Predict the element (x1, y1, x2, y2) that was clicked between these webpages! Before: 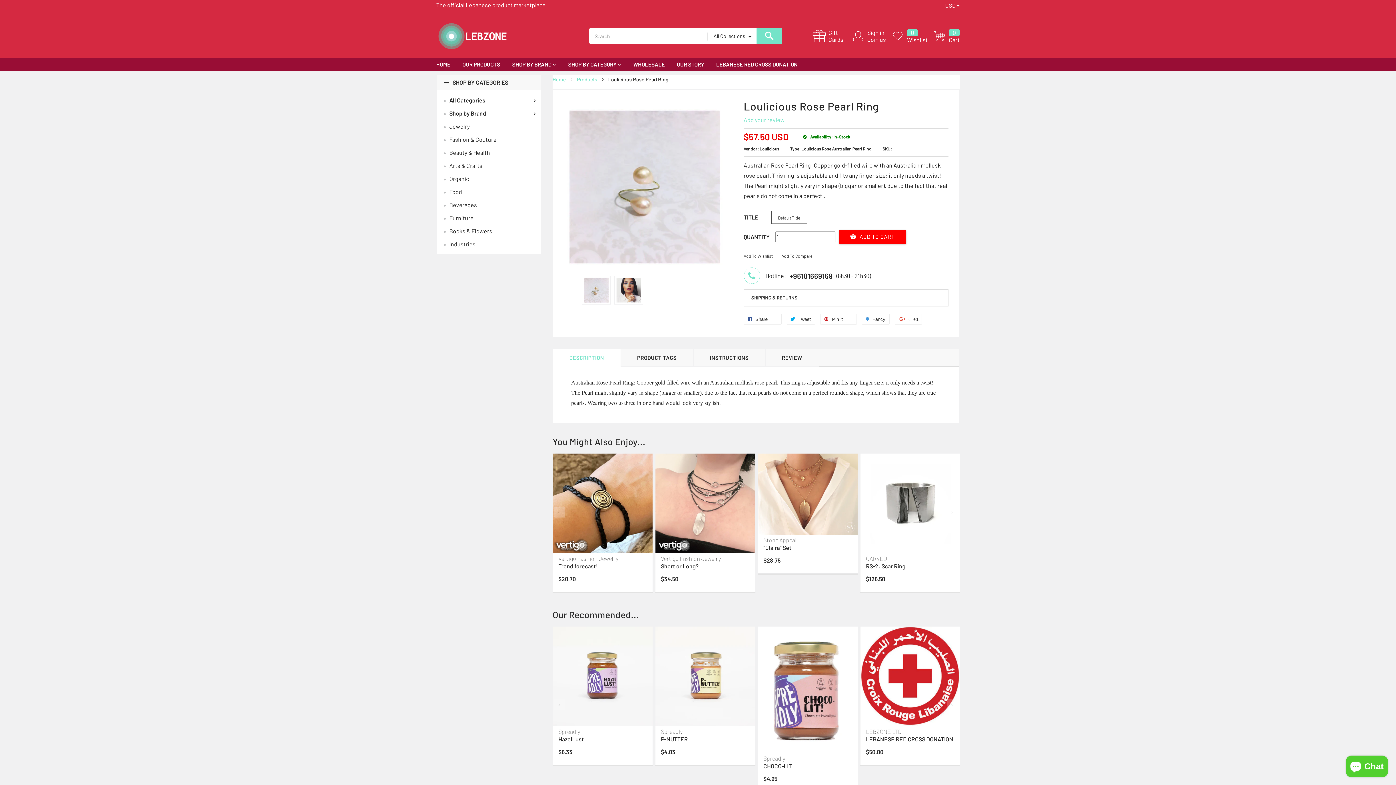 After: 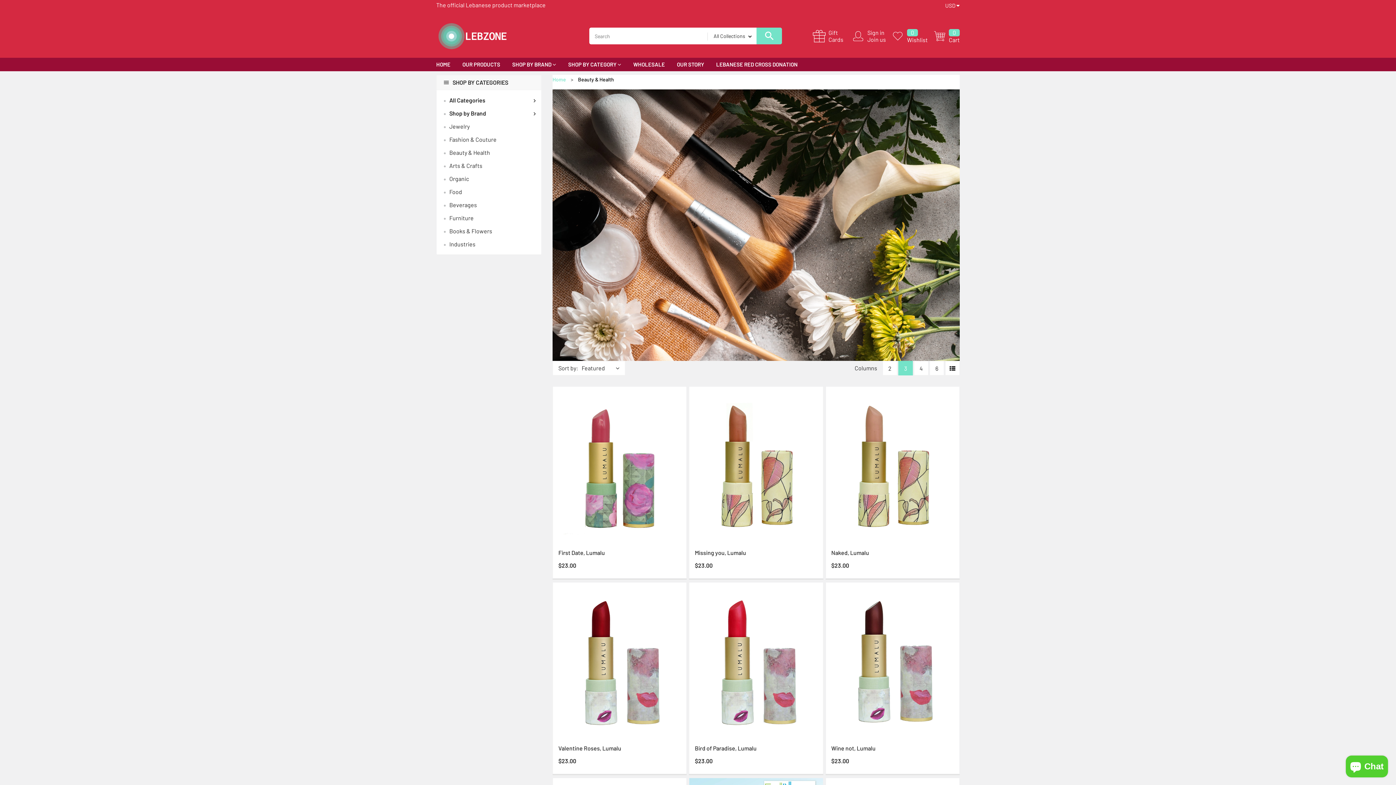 Action: label: Beauty & Health bbox: (449, 149, 490, 156)